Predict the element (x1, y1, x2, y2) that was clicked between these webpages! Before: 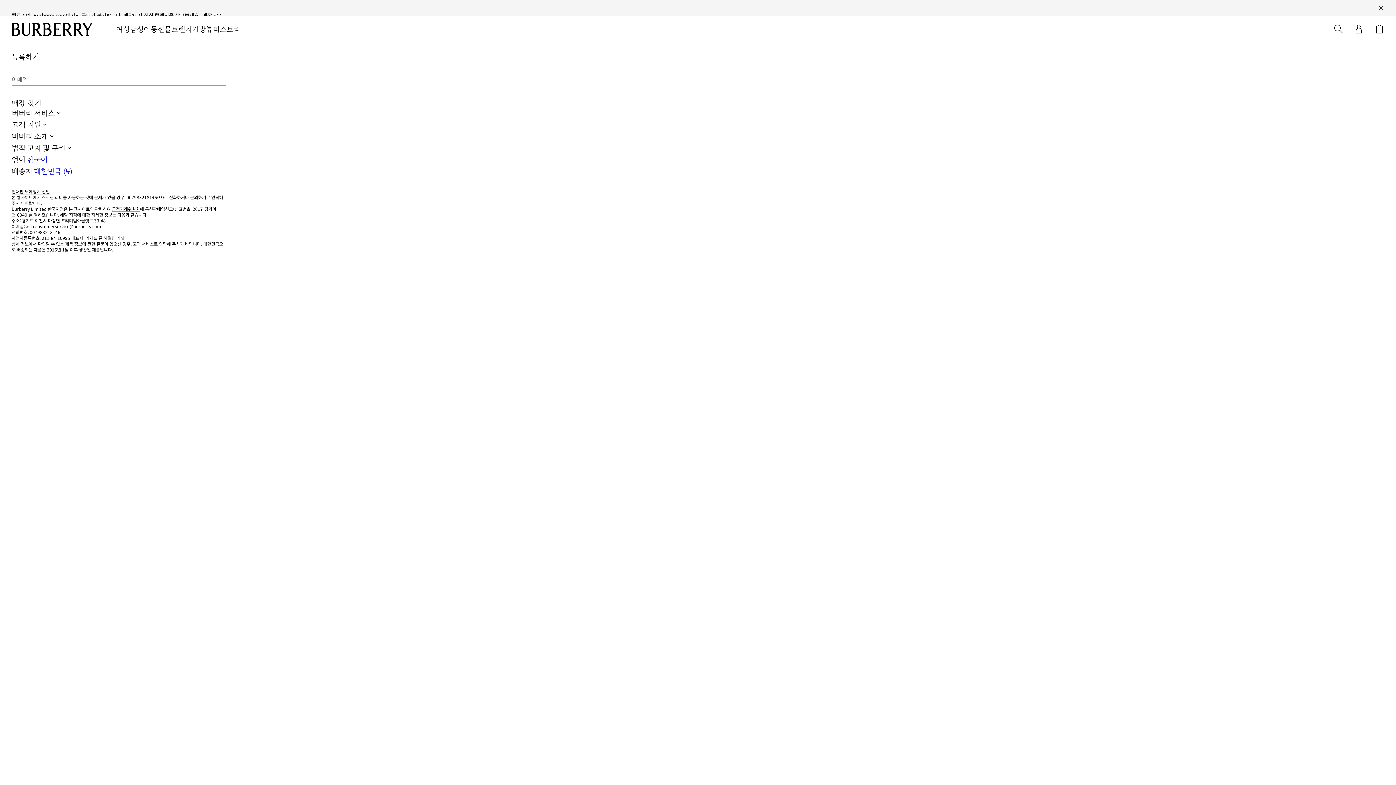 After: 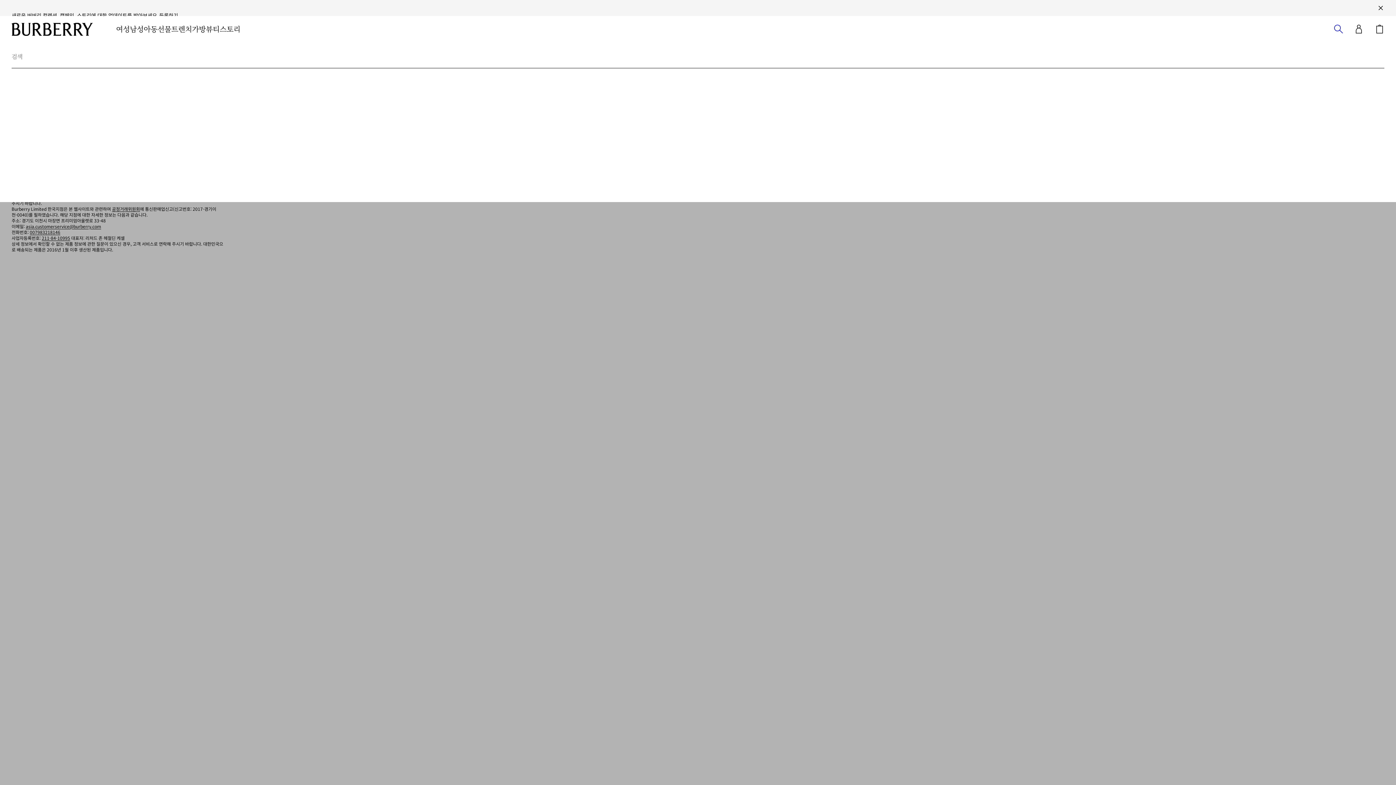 Action: bbox: (1334, 24, 1343, 33) label: 버버리 사이트에서 검색하기